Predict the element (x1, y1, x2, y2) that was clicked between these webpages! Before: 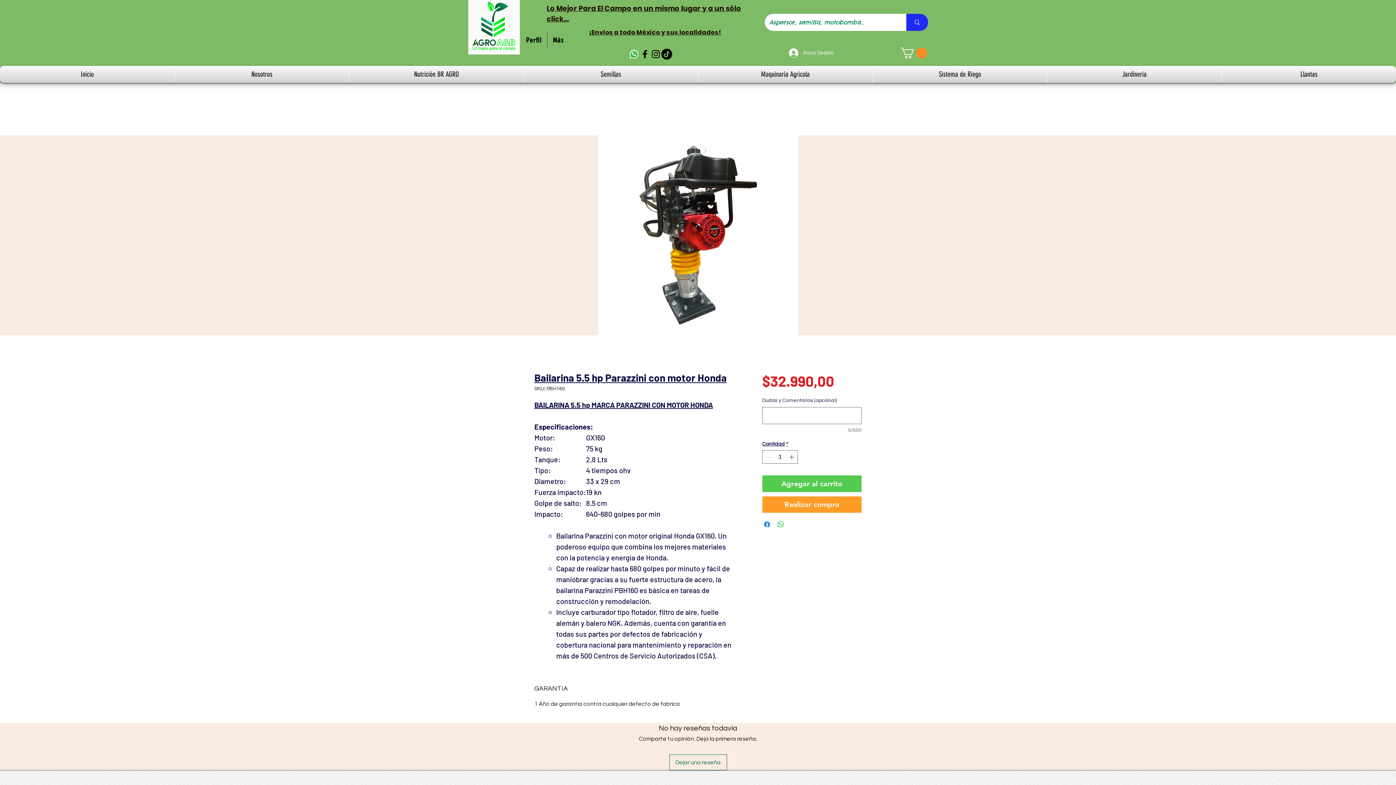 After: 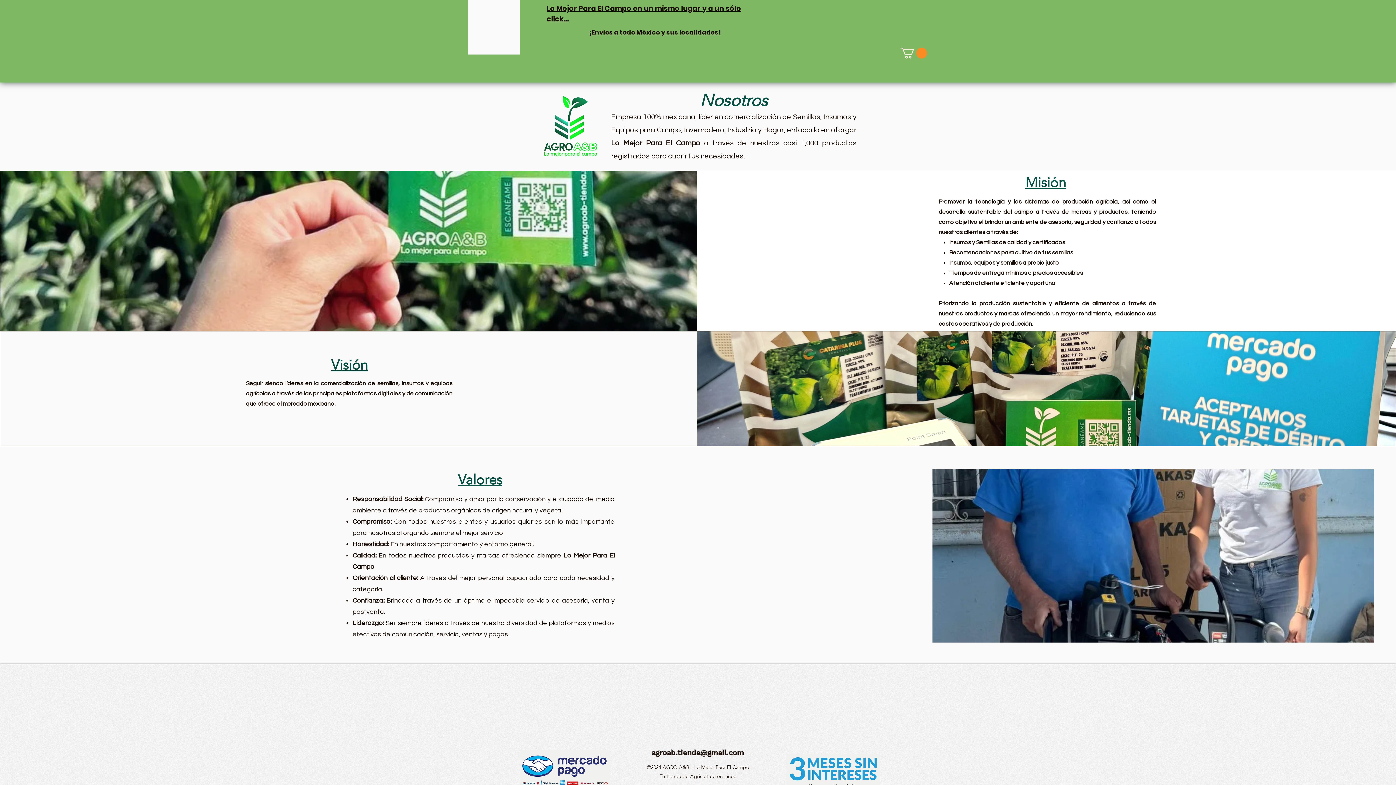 Action: bbox: (174, 65, 349, 82) label: Nosotros